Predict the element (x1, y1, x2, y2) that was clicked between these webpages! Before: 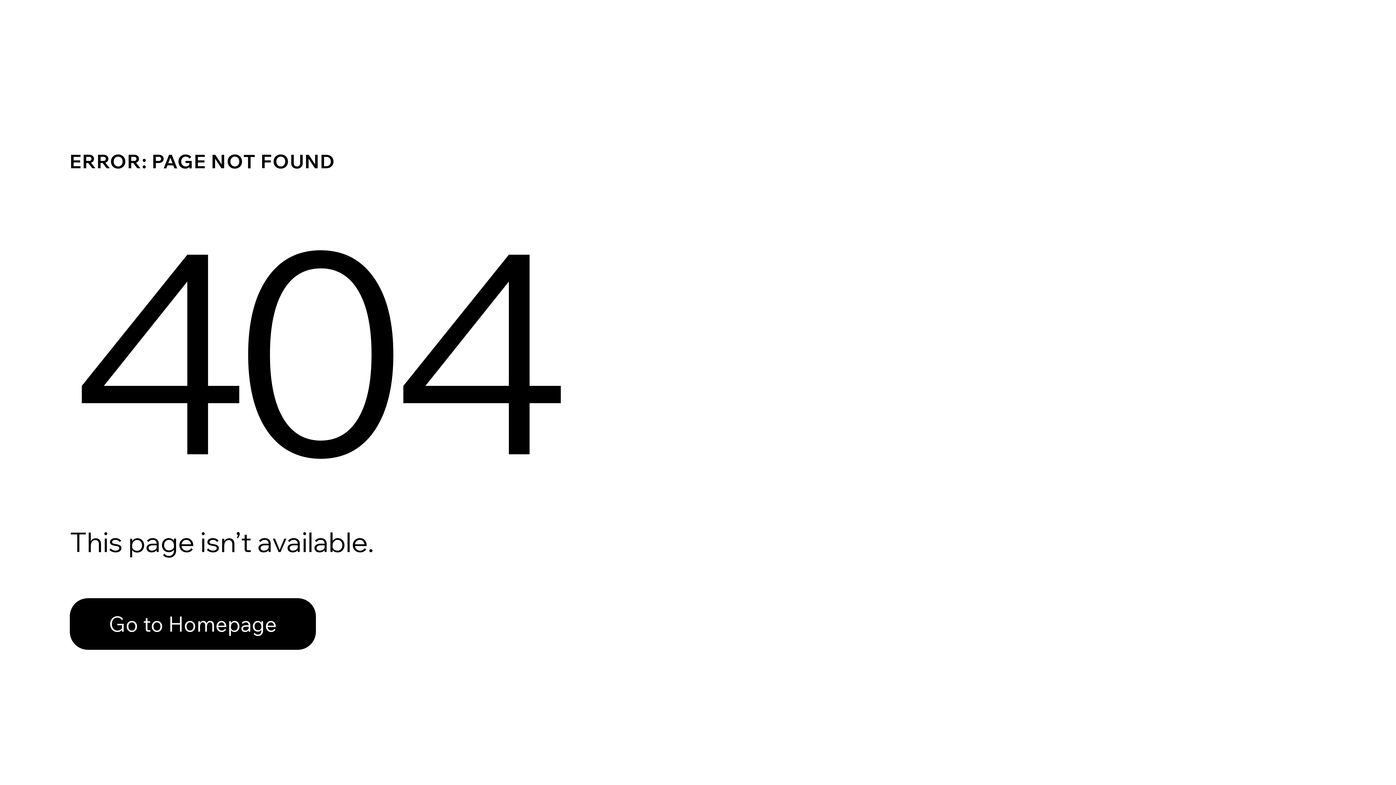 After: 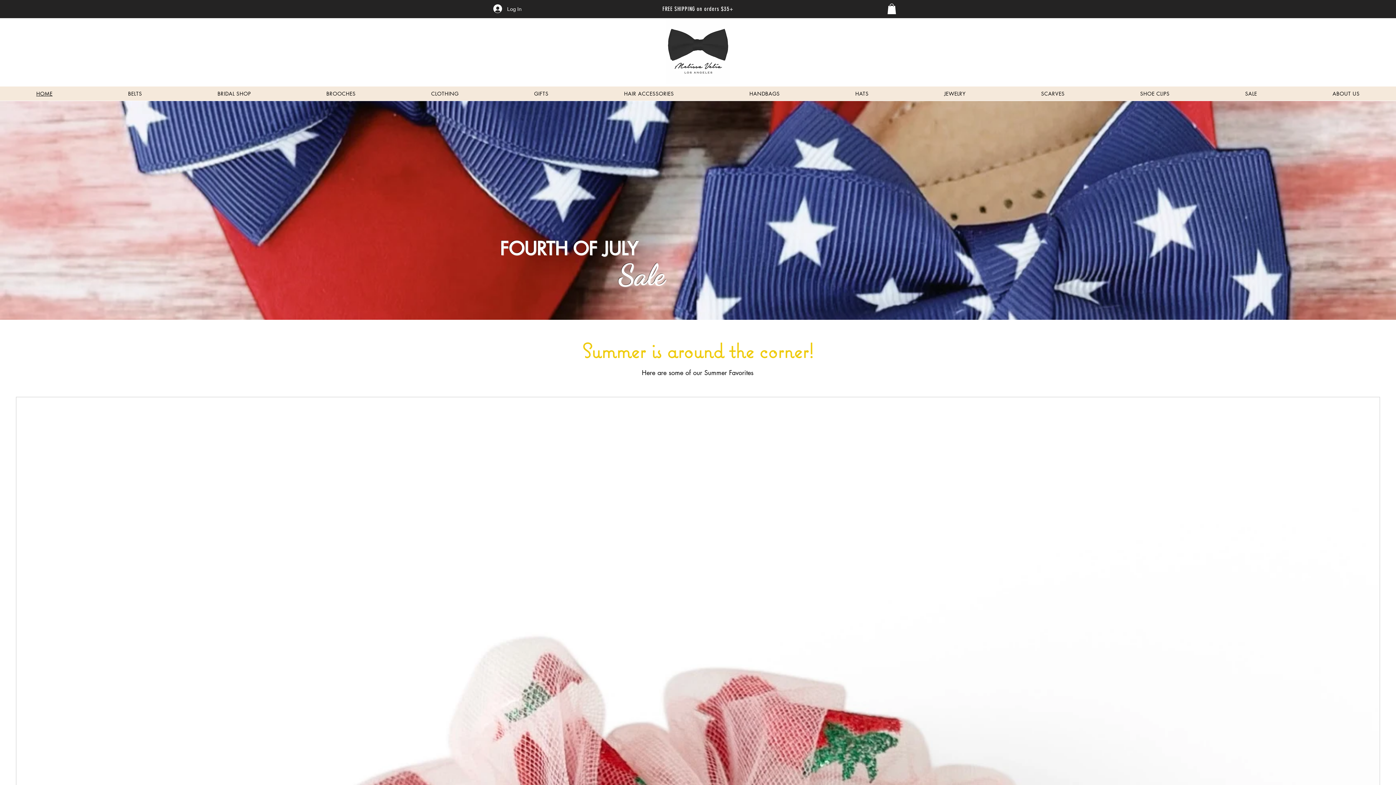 Action: bbox: (69, 598, 316, 650) label: Go to Homepage